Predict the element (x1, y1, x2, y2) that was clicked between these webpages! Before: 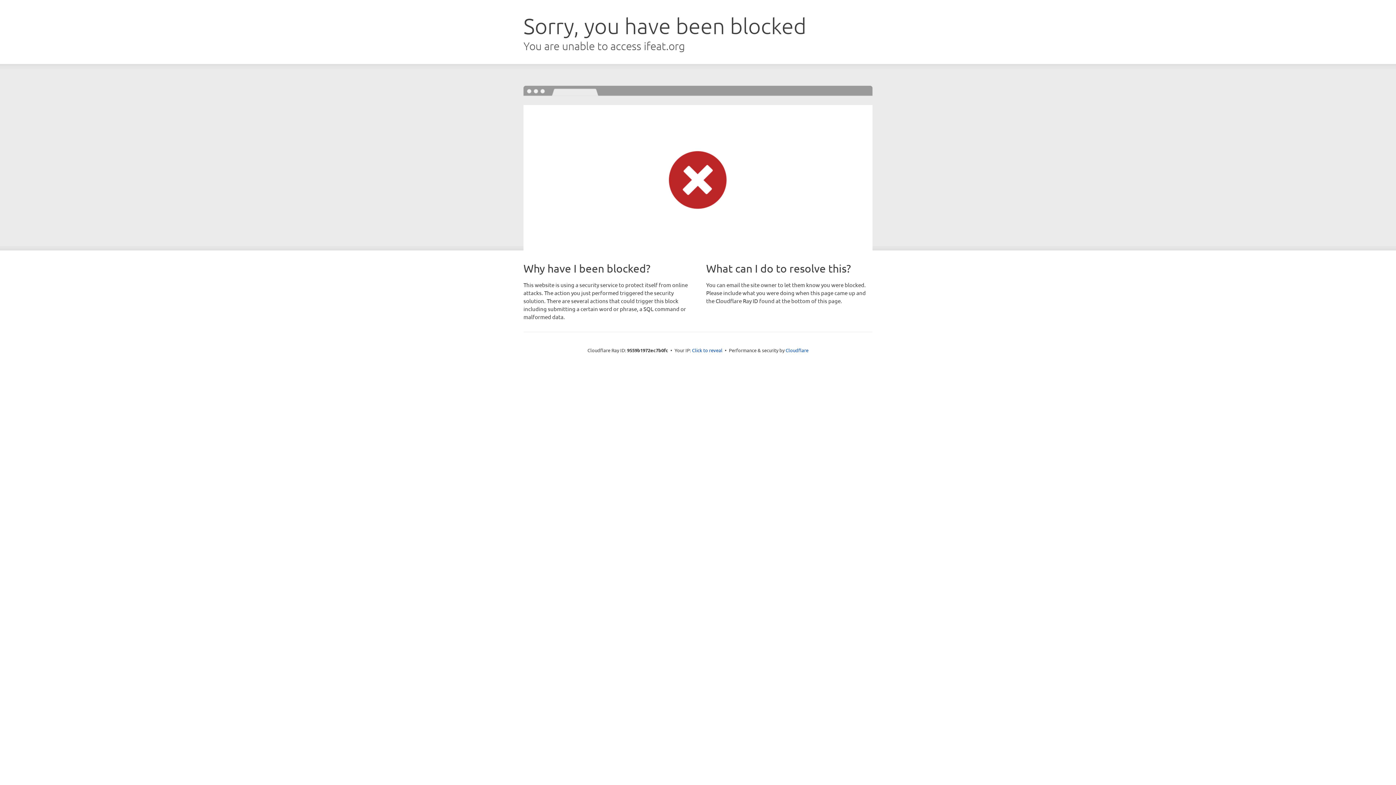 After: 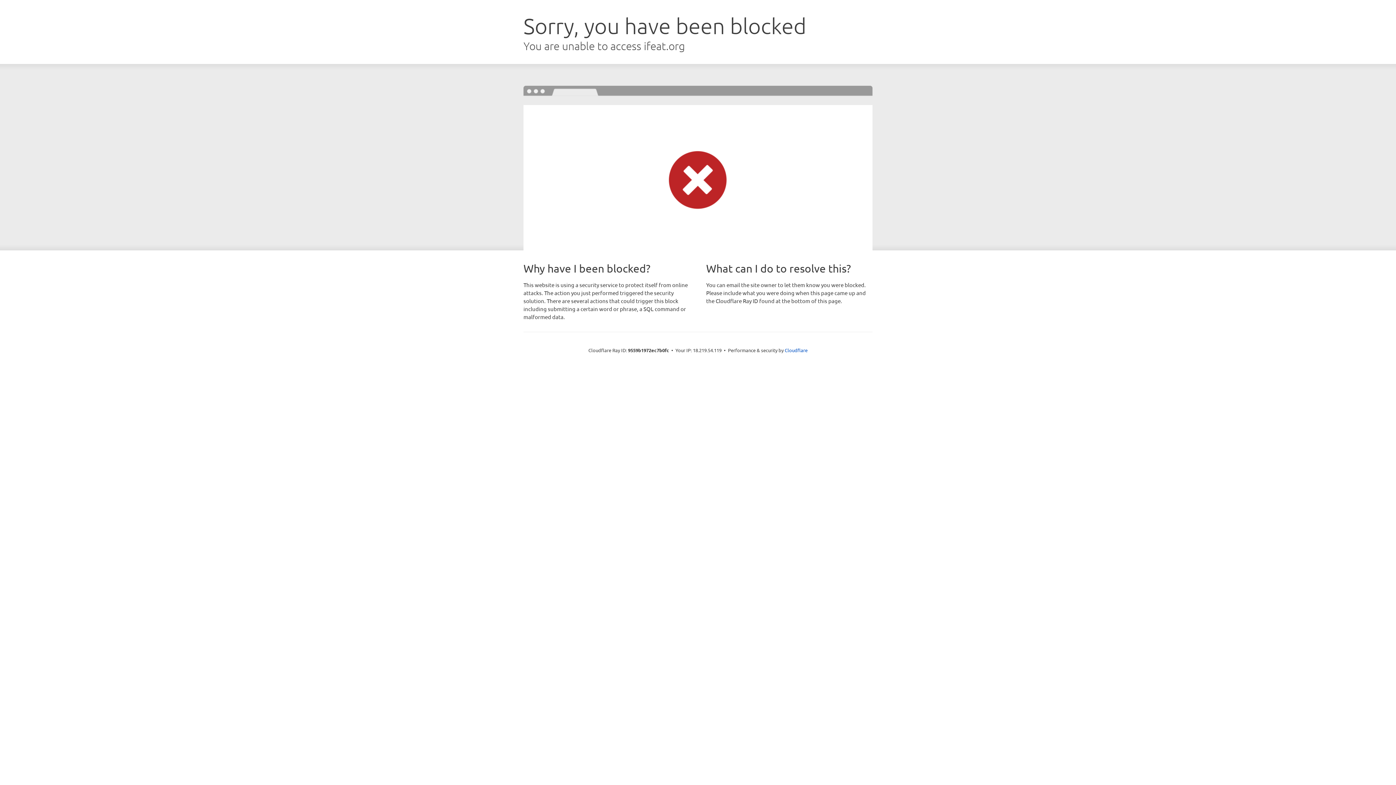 Action: label: Click to reveal bbox: (692, 346, 722, 353)